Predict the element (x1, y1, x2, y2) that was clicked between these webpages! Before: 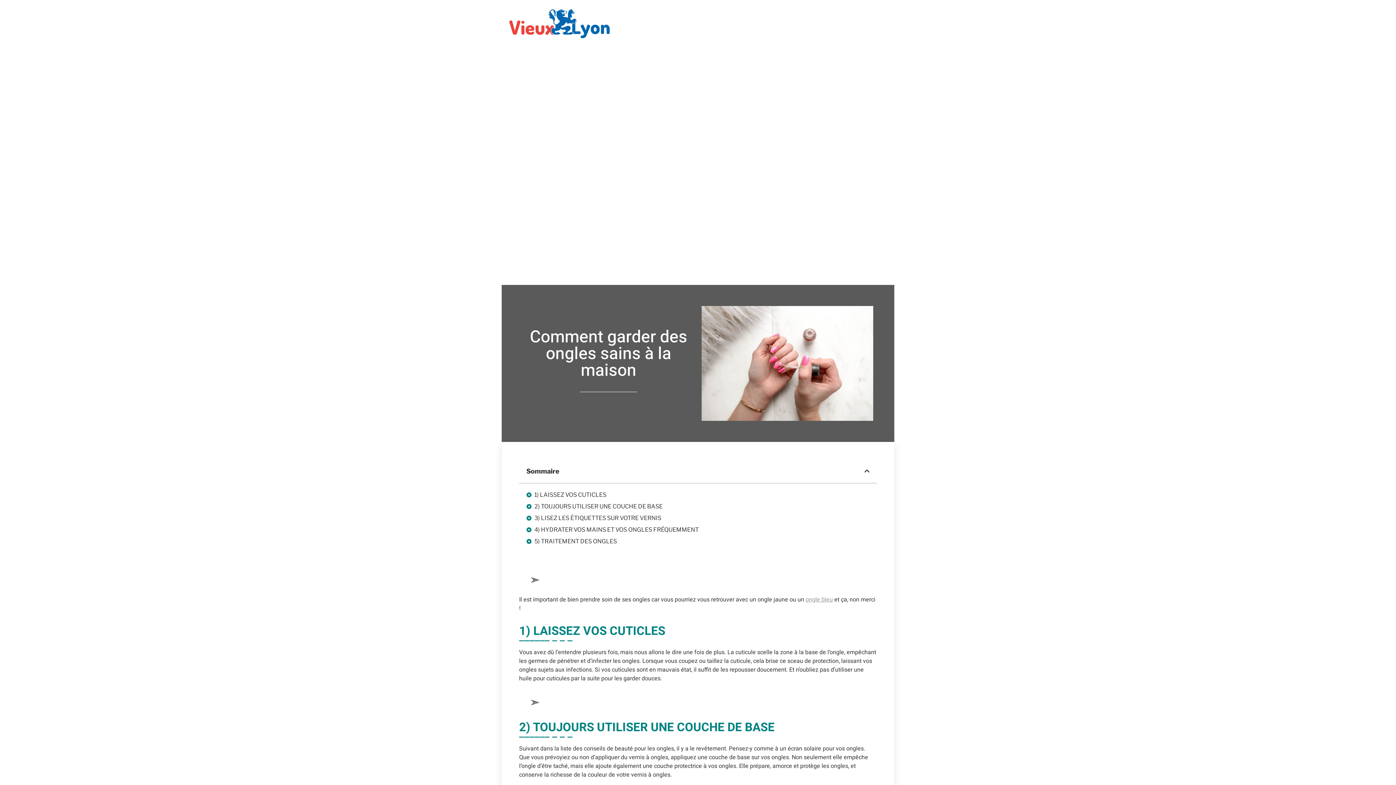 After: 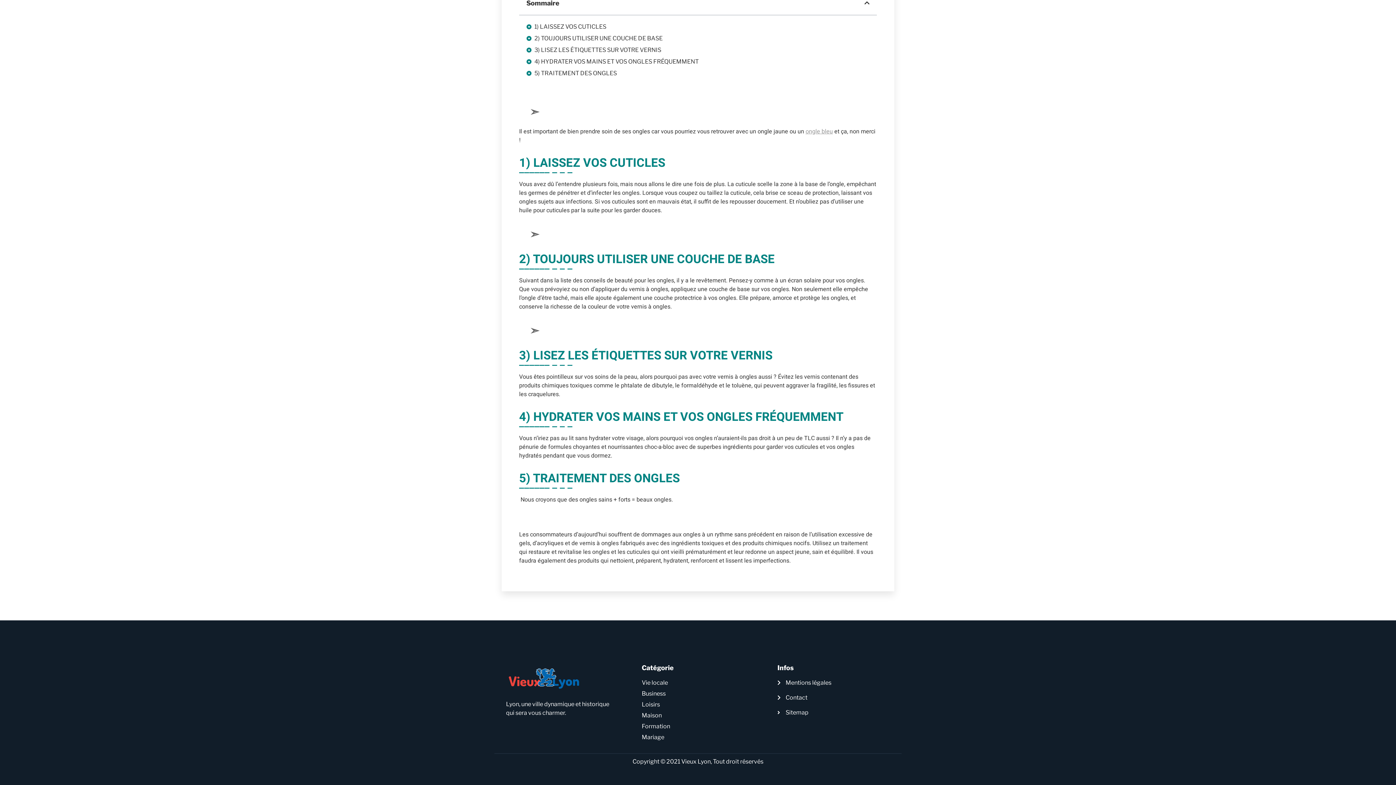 Action: label: 2) TOUJOURS UTILISER UNE COUCHE DE BASE bbox: (534, 502, 662, 511)